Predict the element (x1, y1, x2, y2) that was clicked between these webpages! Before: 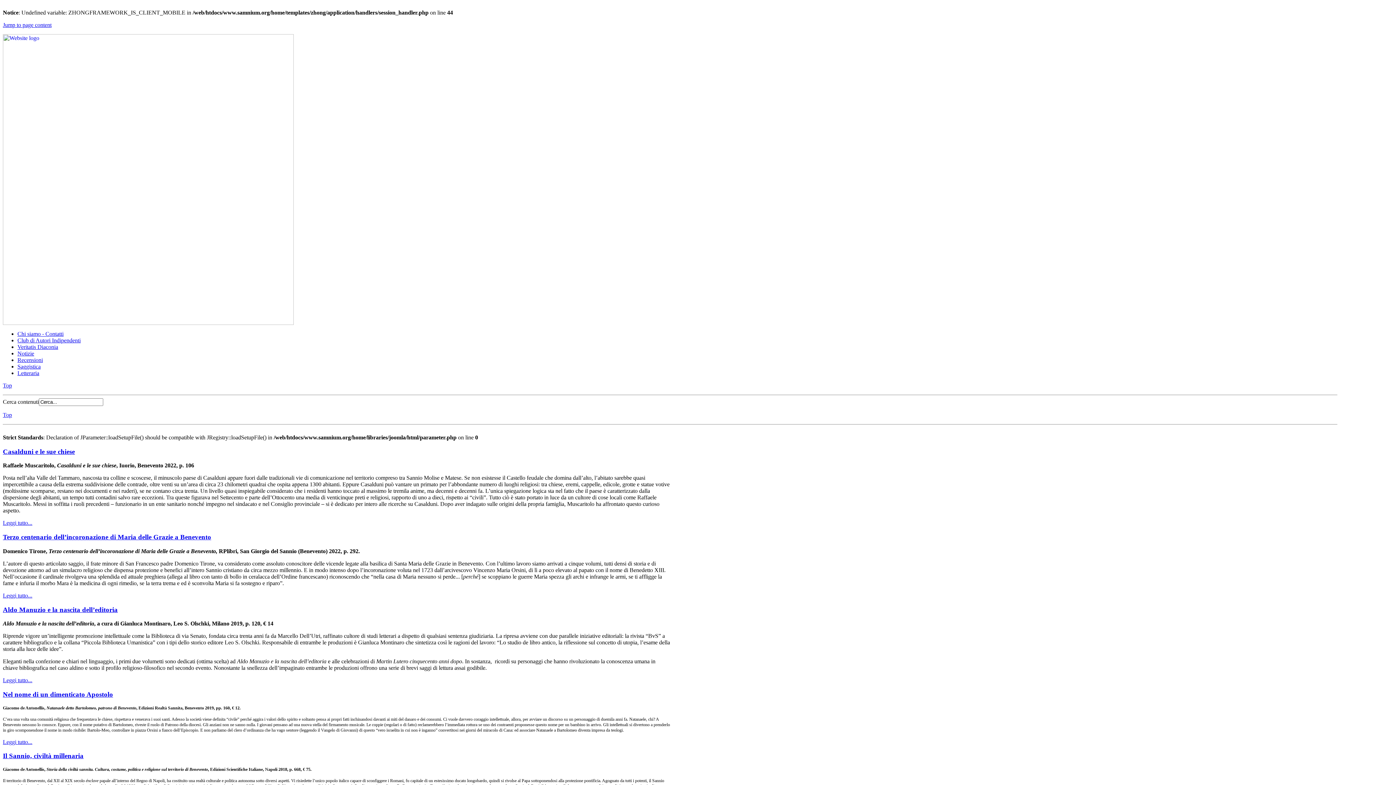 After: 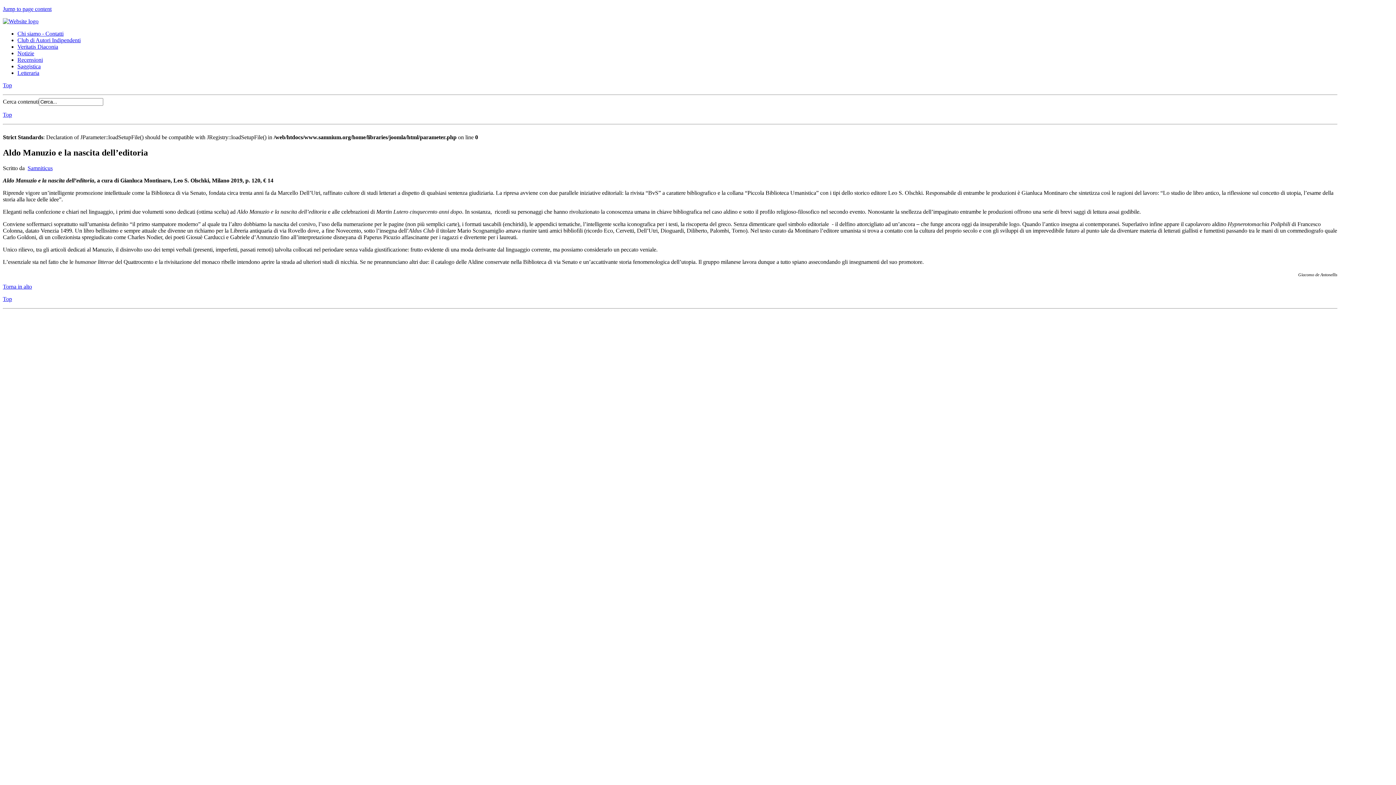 Action: label: Leggi tutto... bbox: (2, 677, 32, 683)